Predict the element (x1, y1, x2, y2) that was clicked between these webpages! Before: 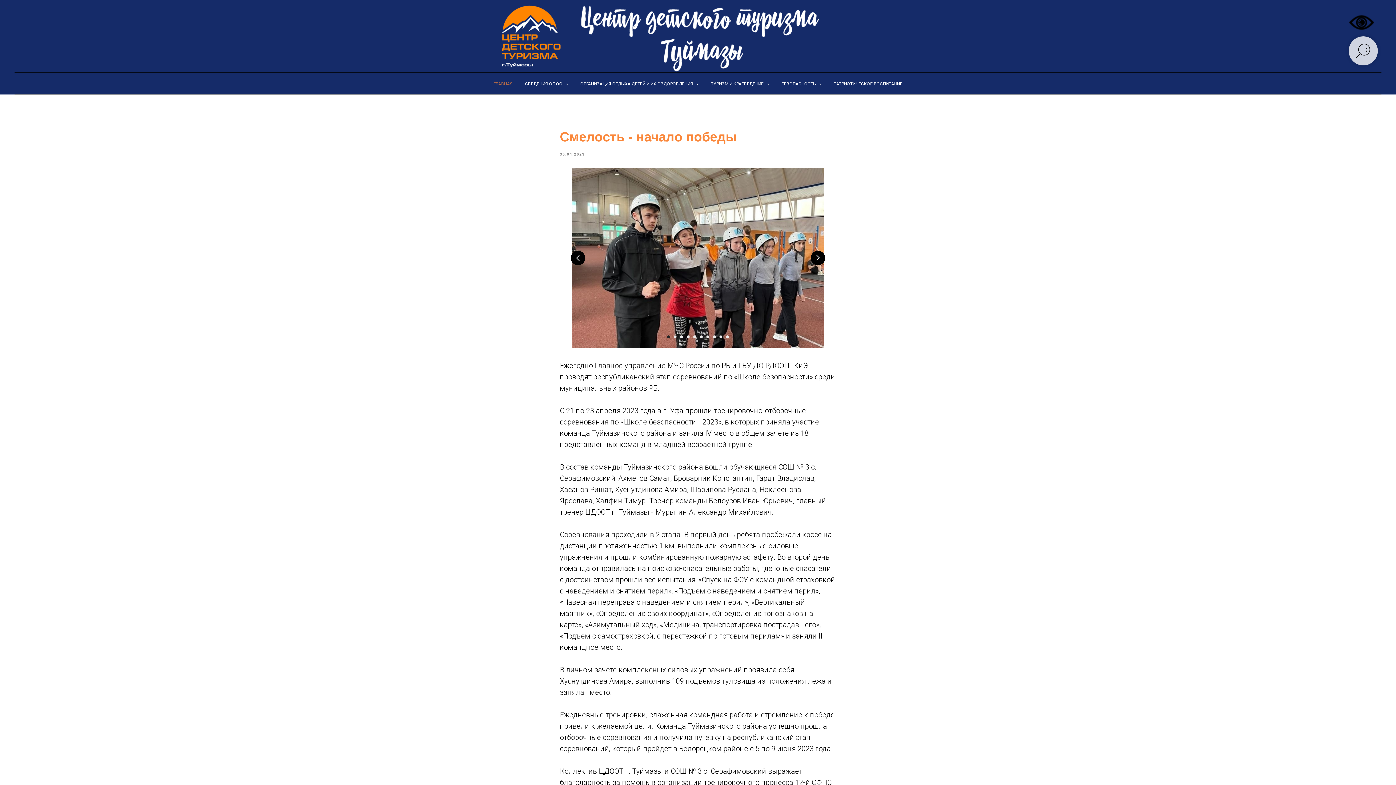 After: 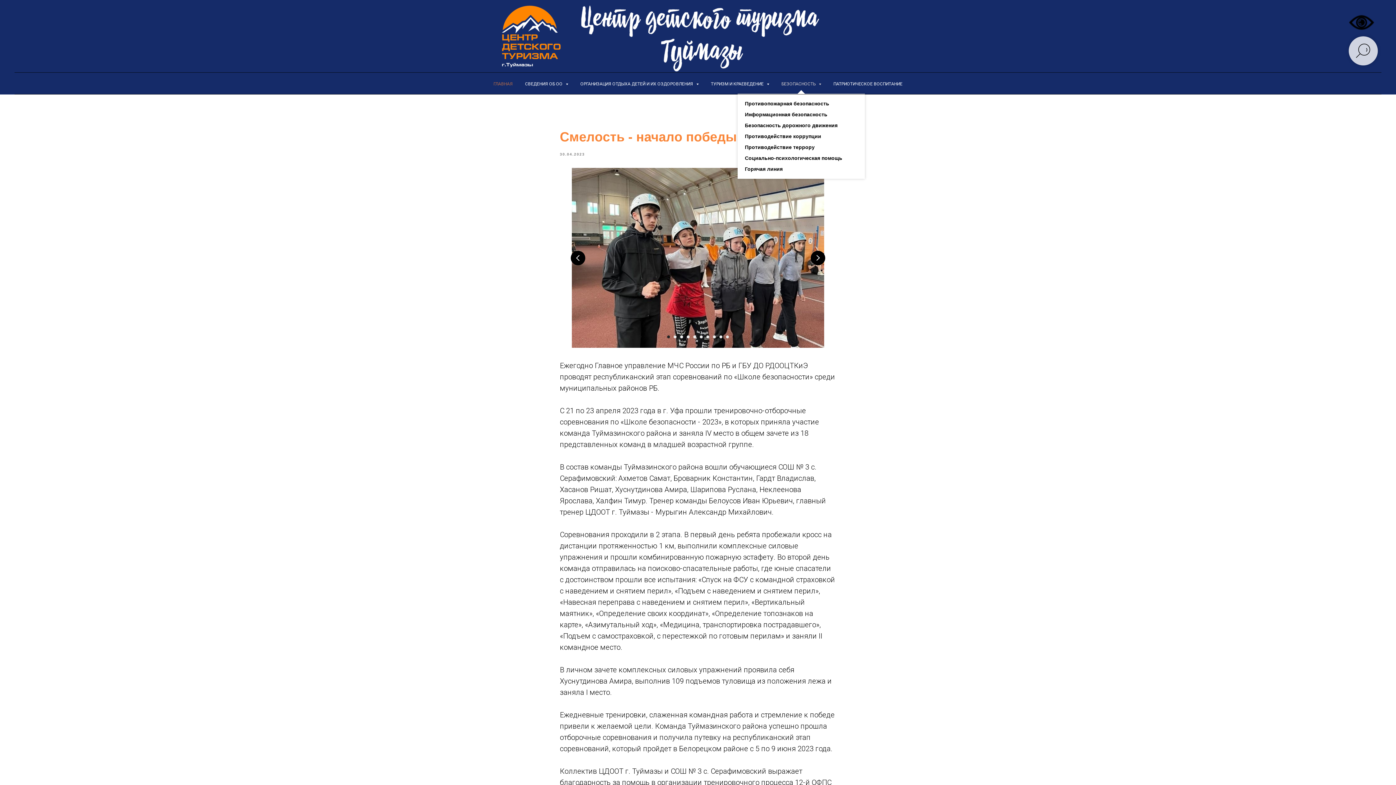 Action: bbox: (781, 81, 821, 86) label: БЕЗОПАСНОСТЬ 